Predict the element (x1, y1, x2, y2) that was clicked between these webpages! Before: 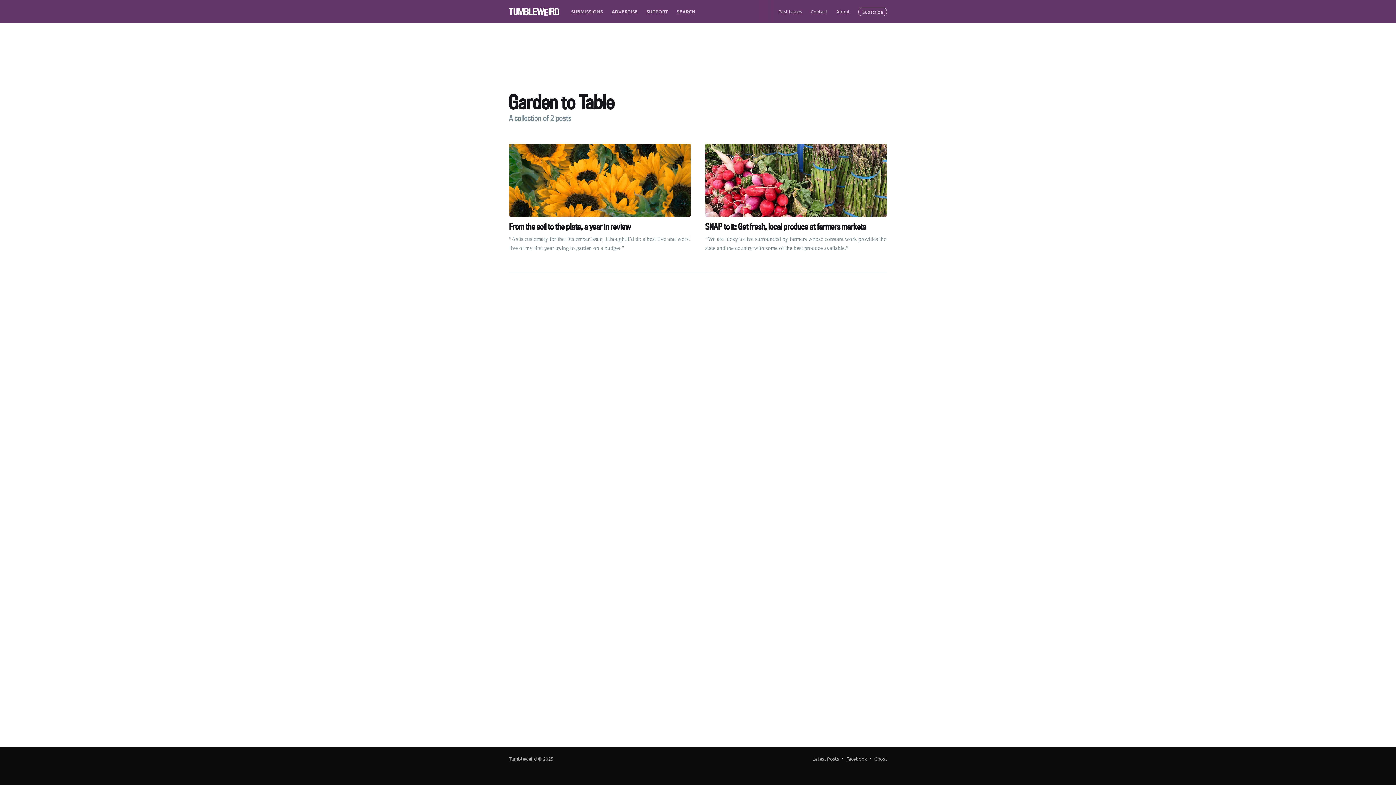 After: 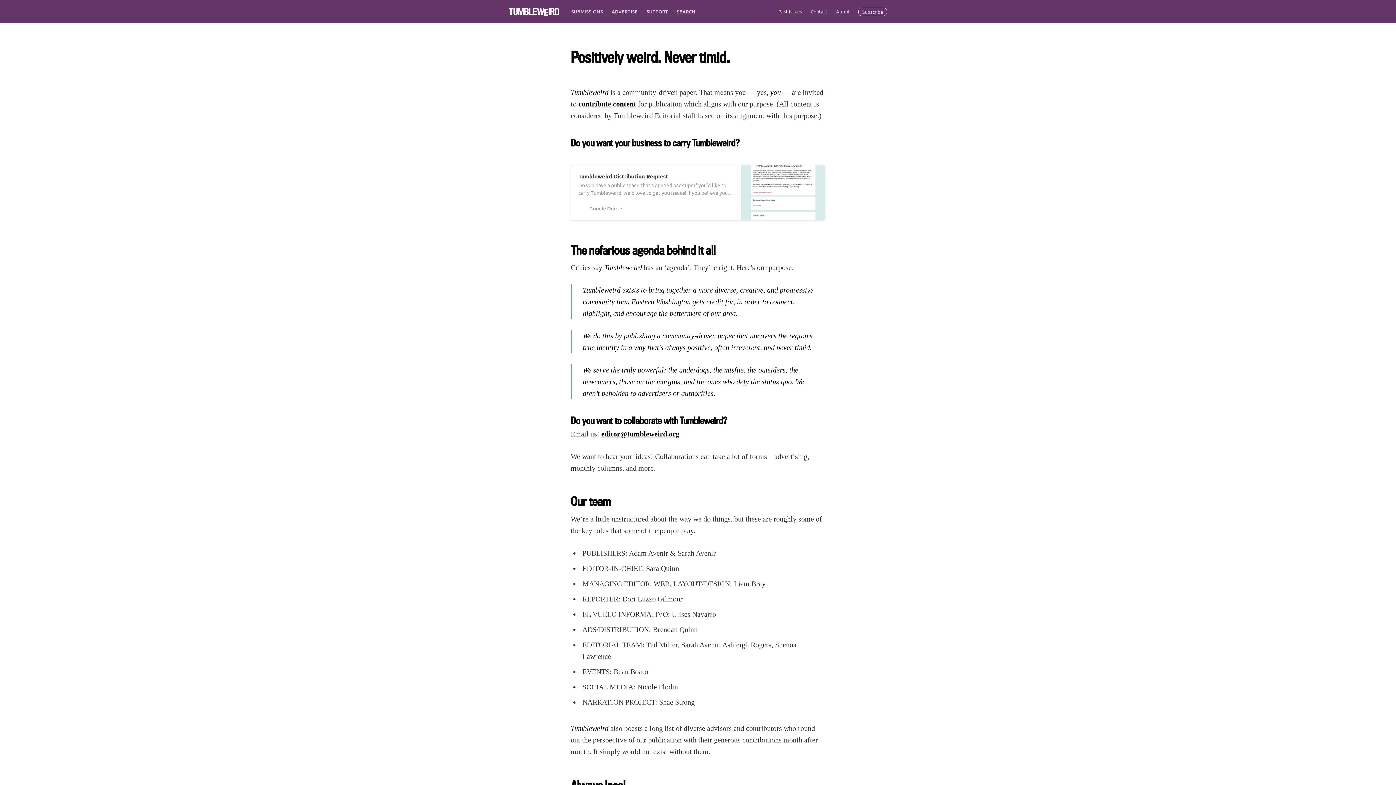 Action: label: About bbox: (832, 3, 854, 19)